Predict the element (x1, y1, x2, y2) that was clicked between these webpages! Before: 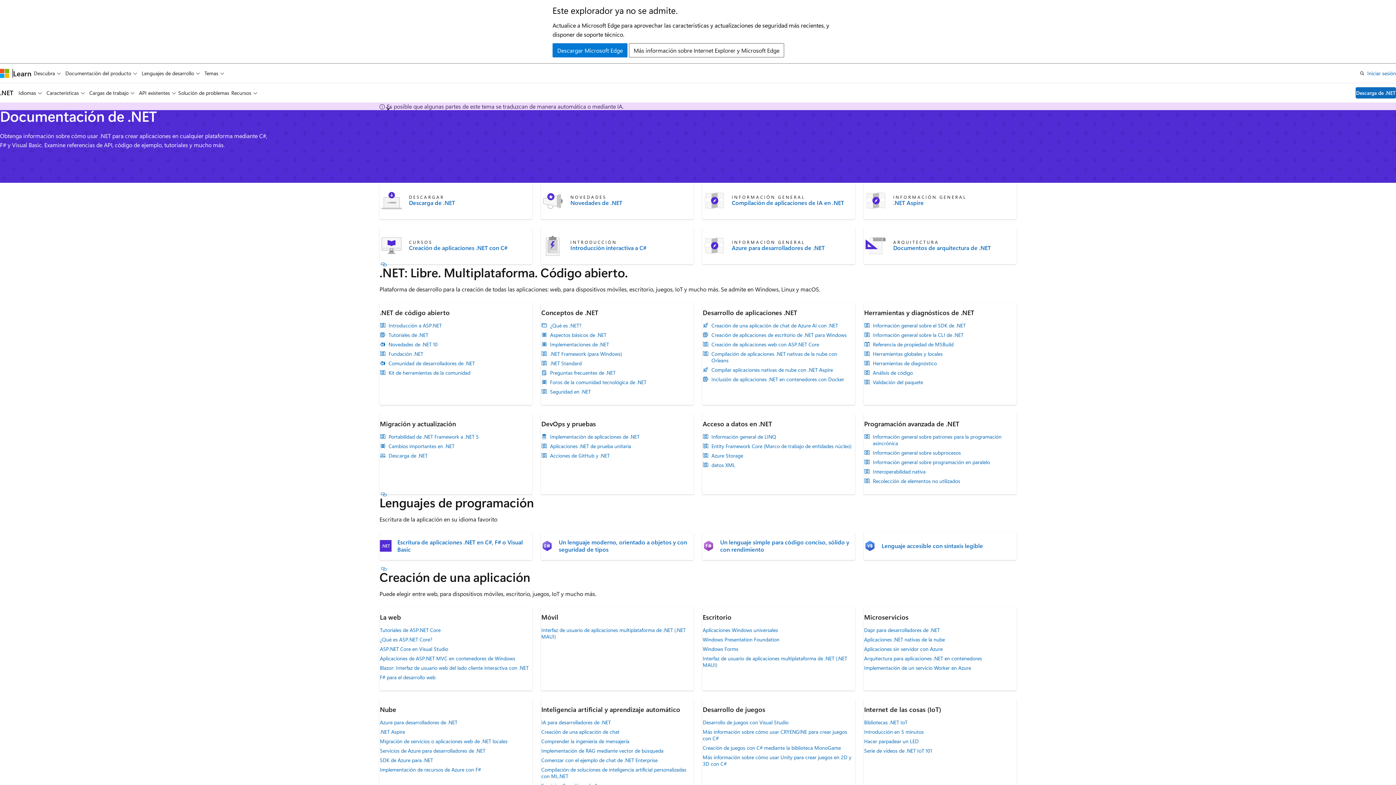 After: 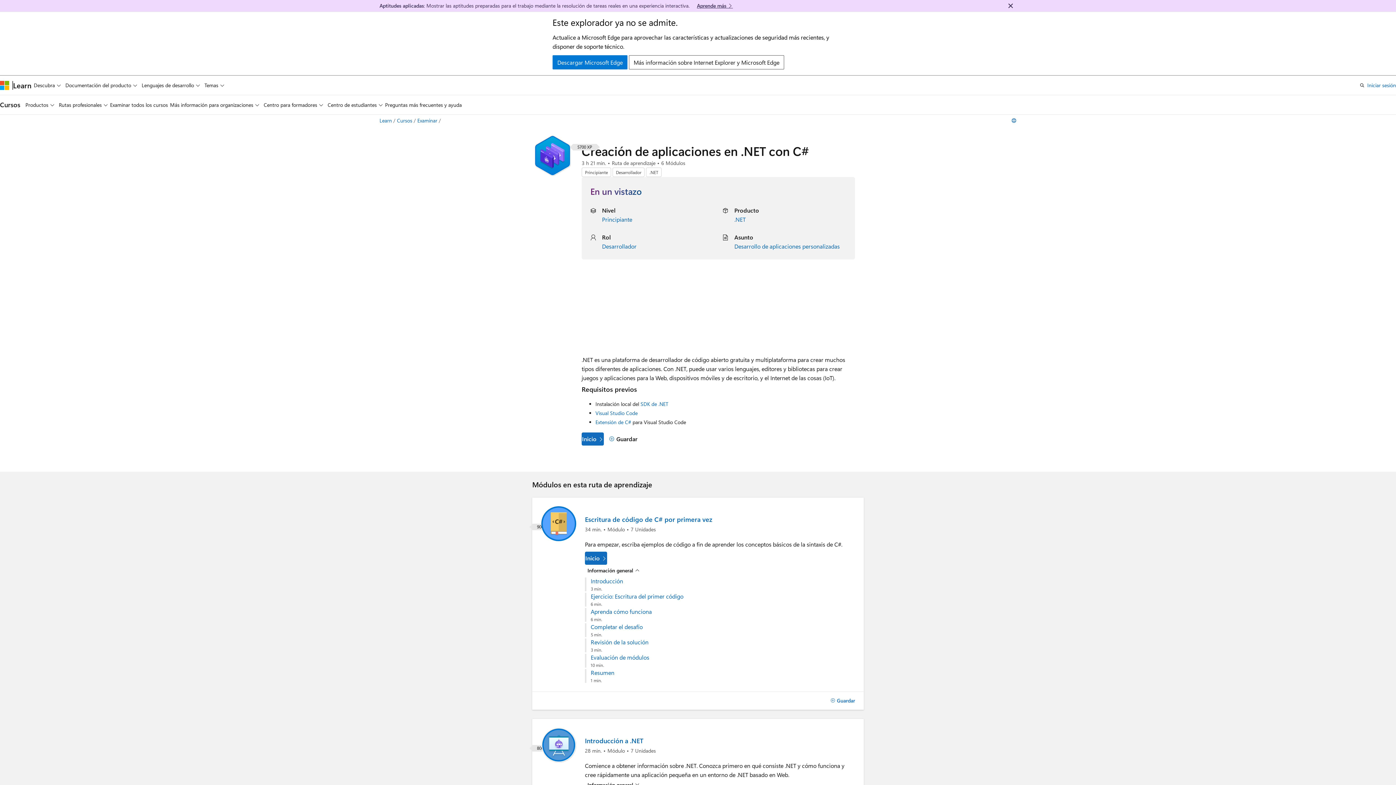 Action: label: Creación de aplicaciones .NET con C# bbox: (409, 244, 507, 251)